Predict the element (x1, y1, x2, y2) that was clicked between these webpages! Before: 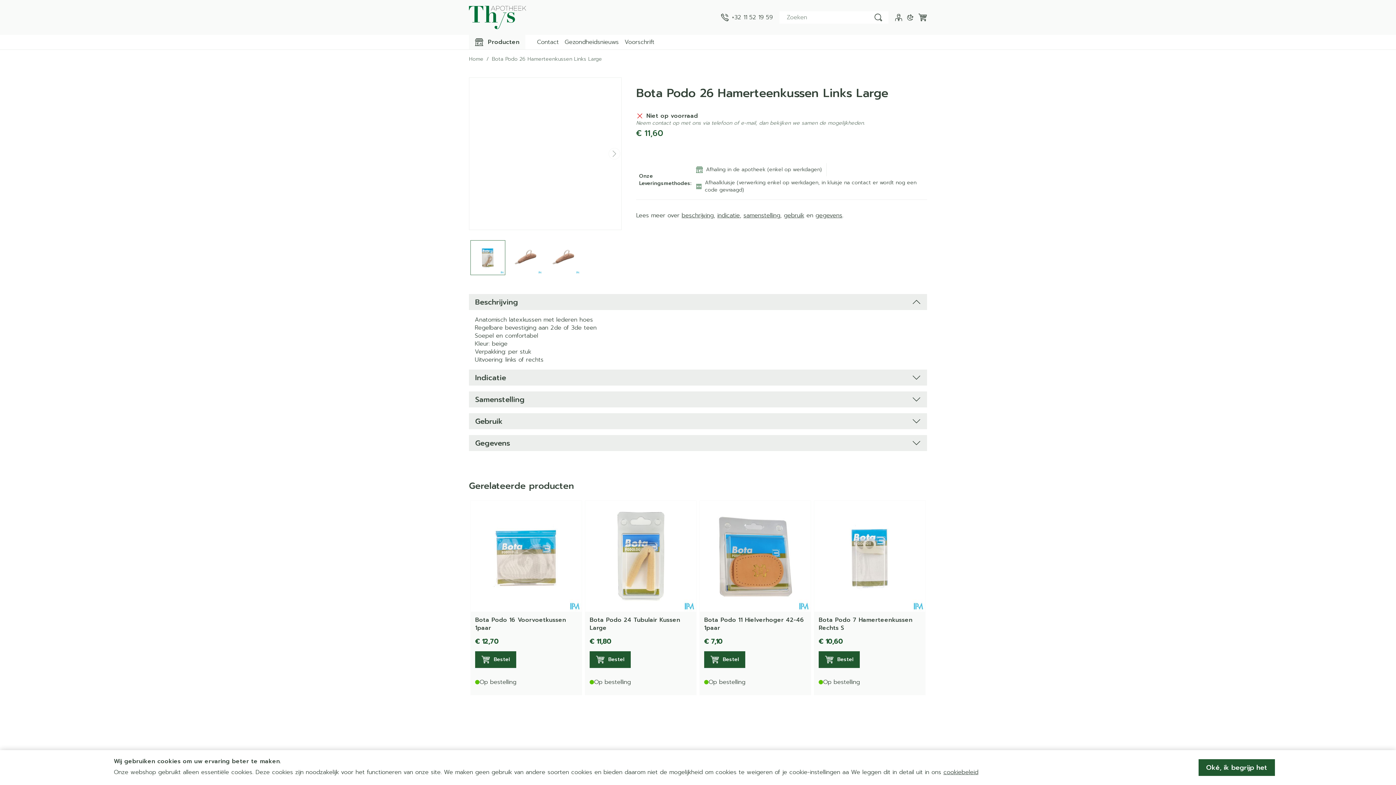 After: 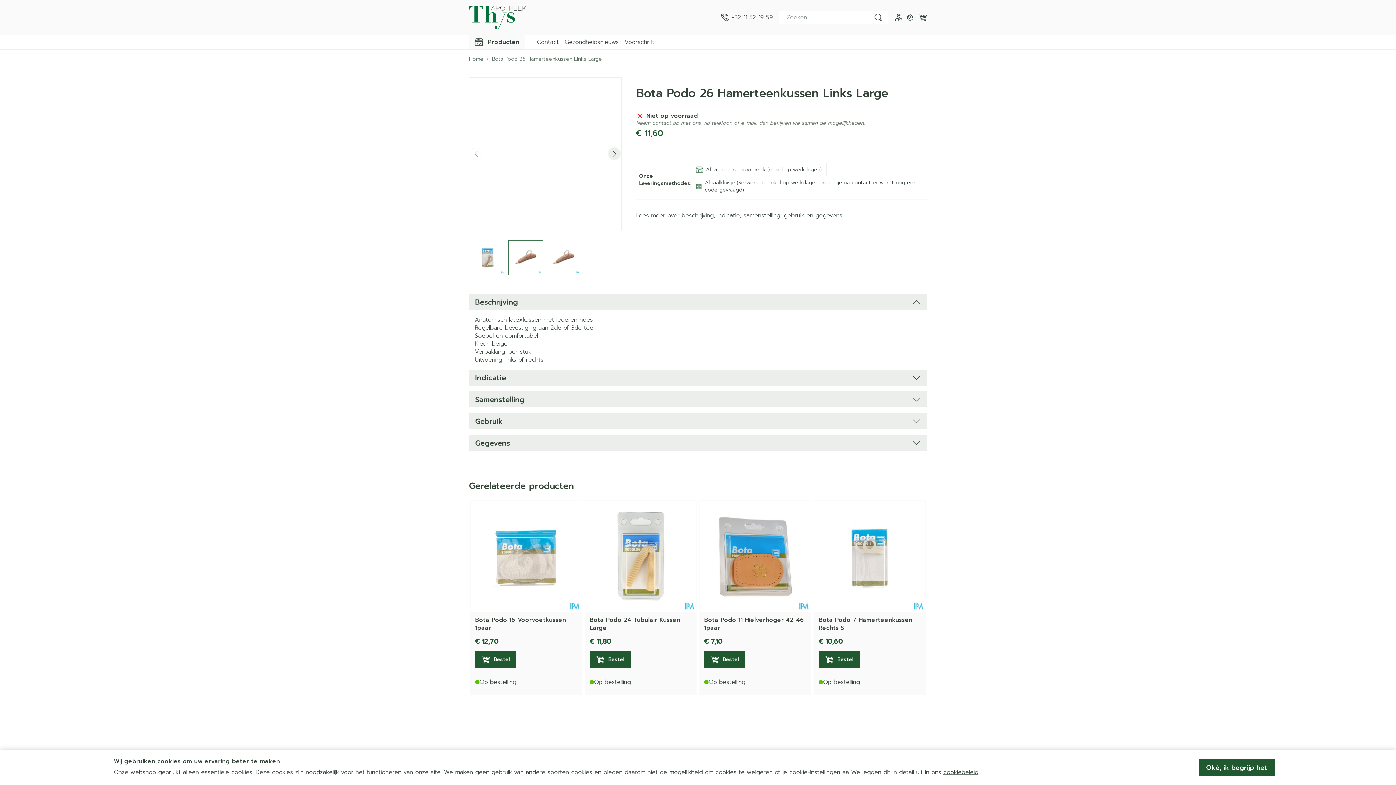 Action: label: Volgende bbox: (608, 148, 620, 159)